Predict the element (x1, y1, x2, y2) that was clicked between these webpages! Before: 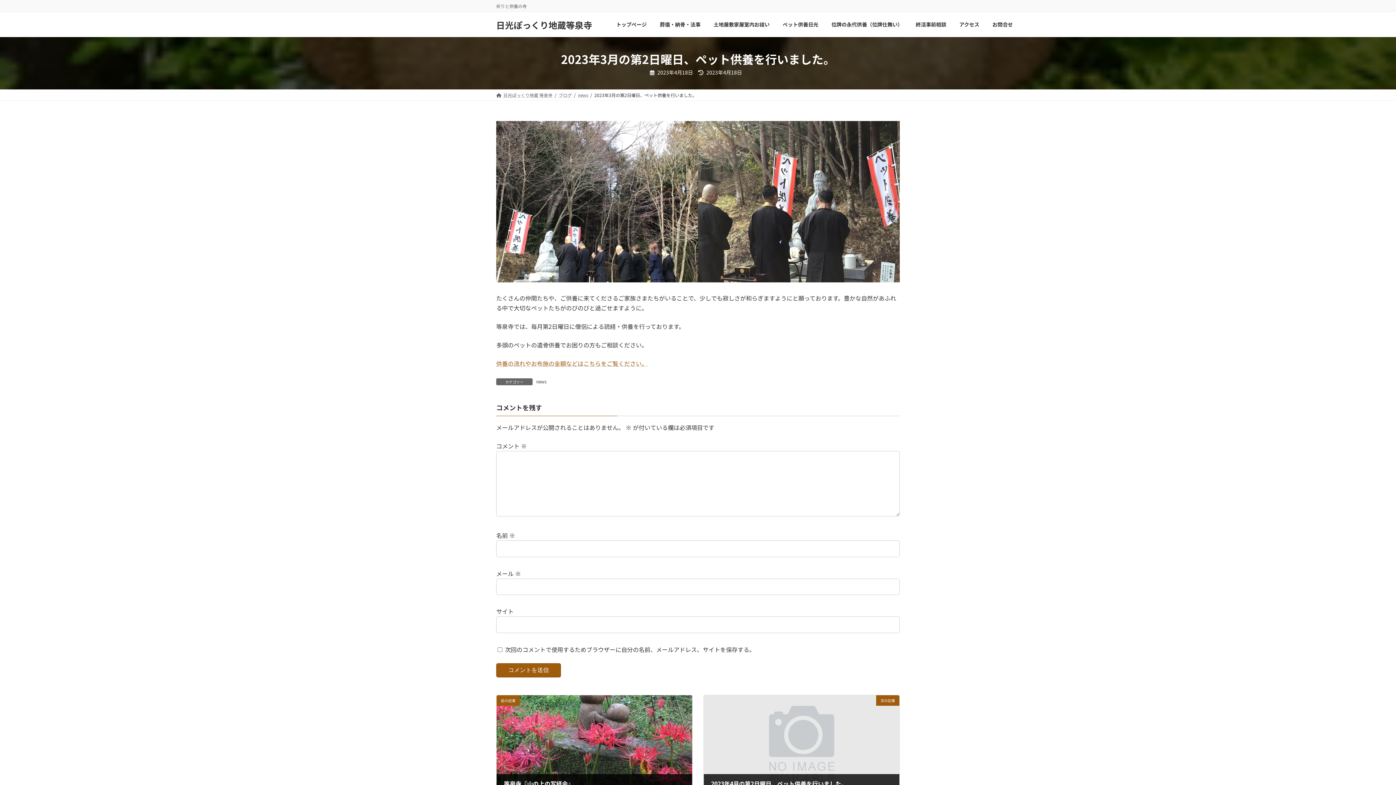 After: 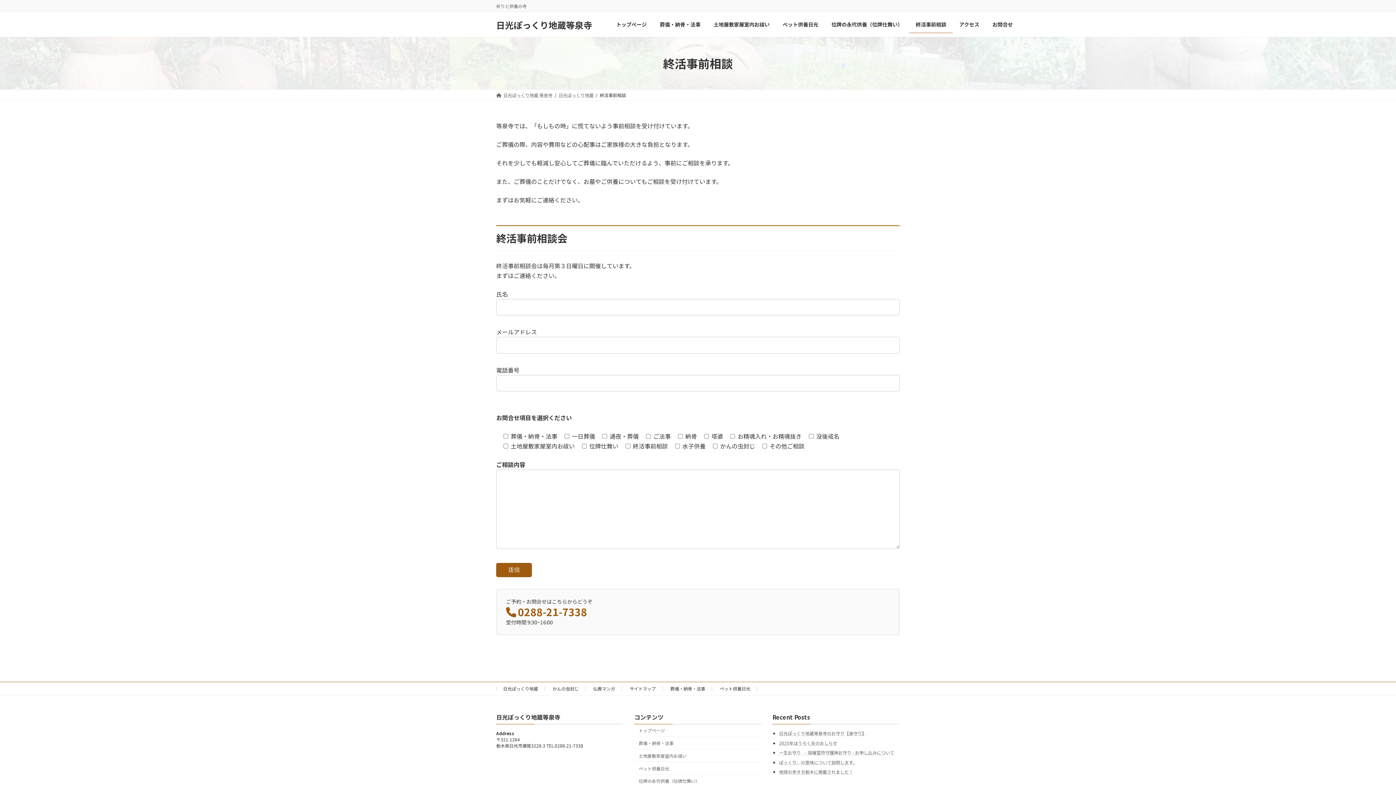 Action: bbox: (909, 15, 953, 33) label: 終活事前相談